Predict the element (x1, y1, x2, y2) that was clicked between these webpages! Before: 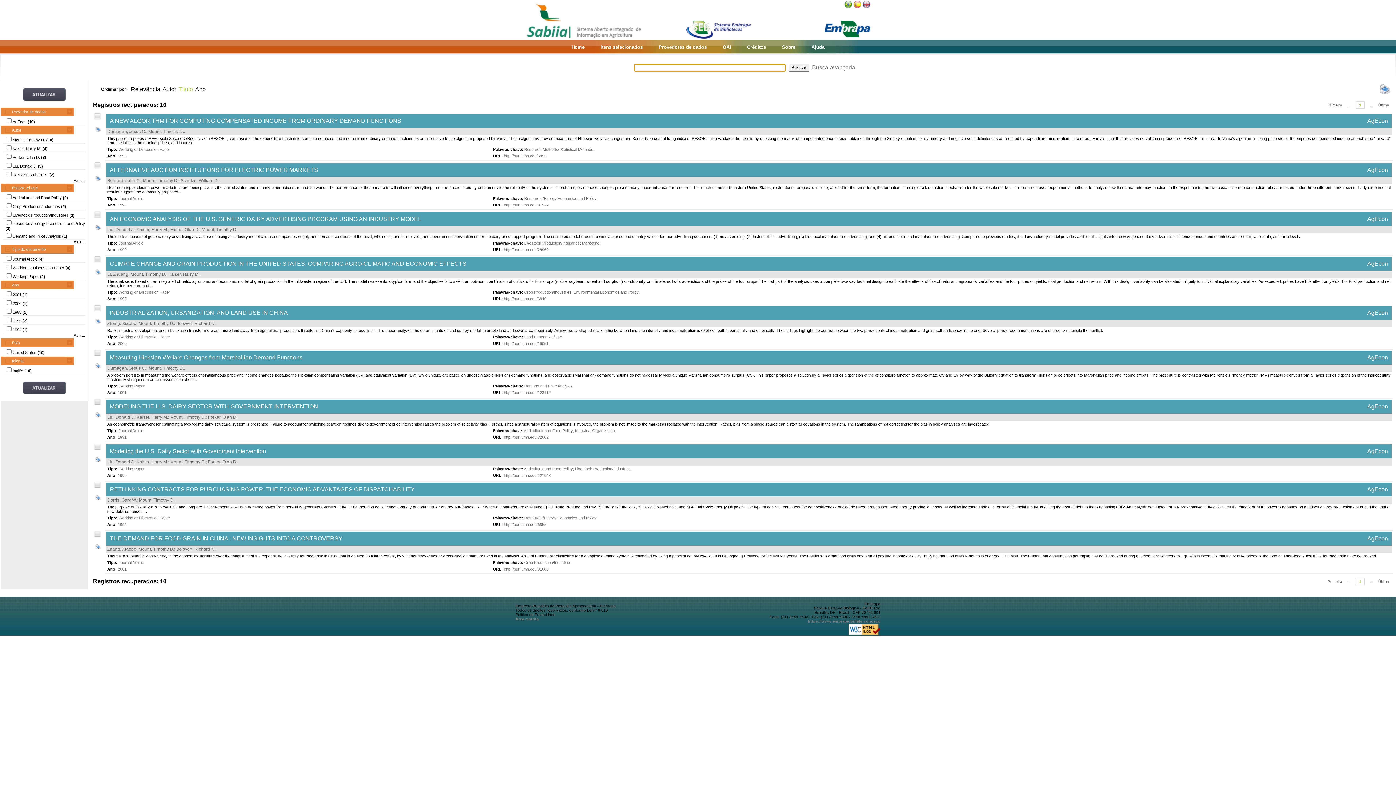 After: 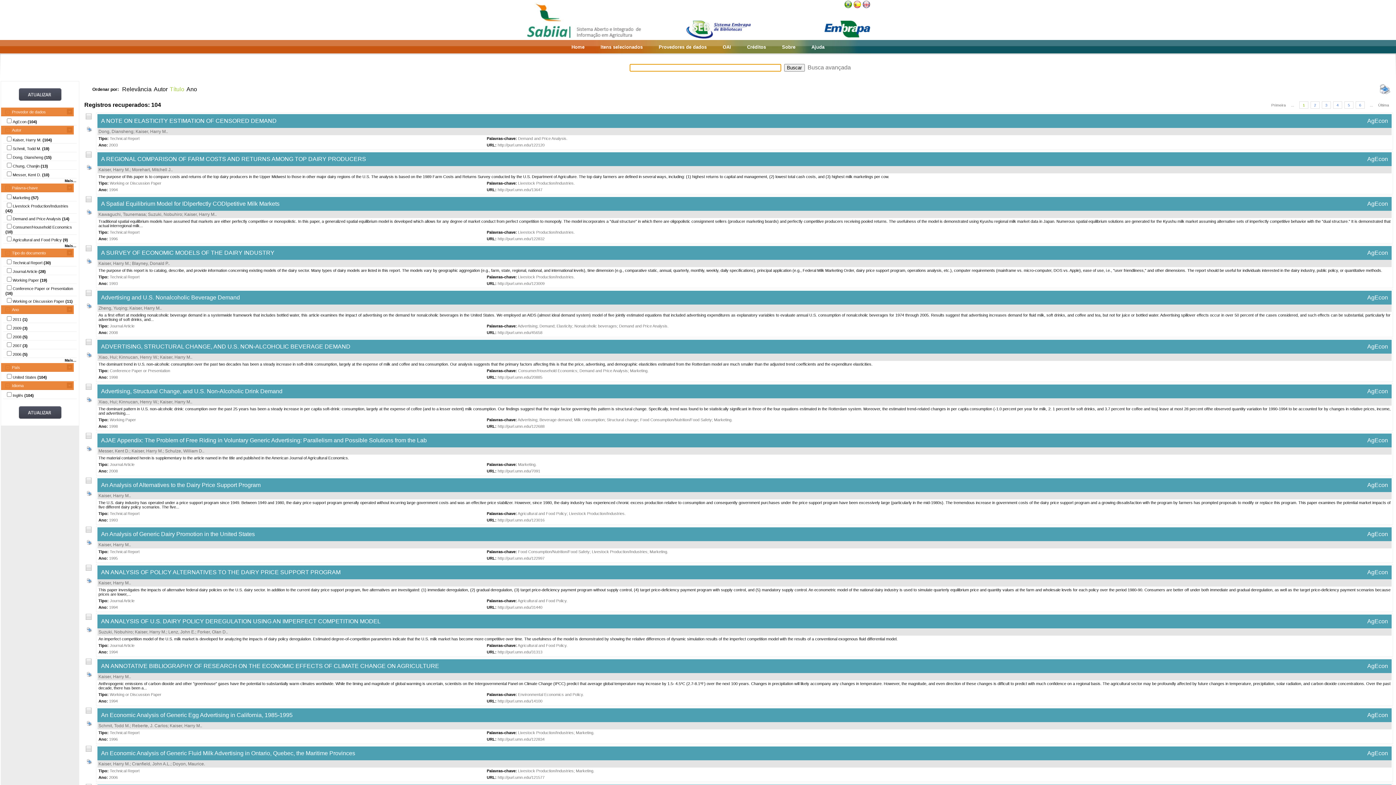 Action: bbox: (168, 272, 199, 277) label: Kaiser, Harry M.